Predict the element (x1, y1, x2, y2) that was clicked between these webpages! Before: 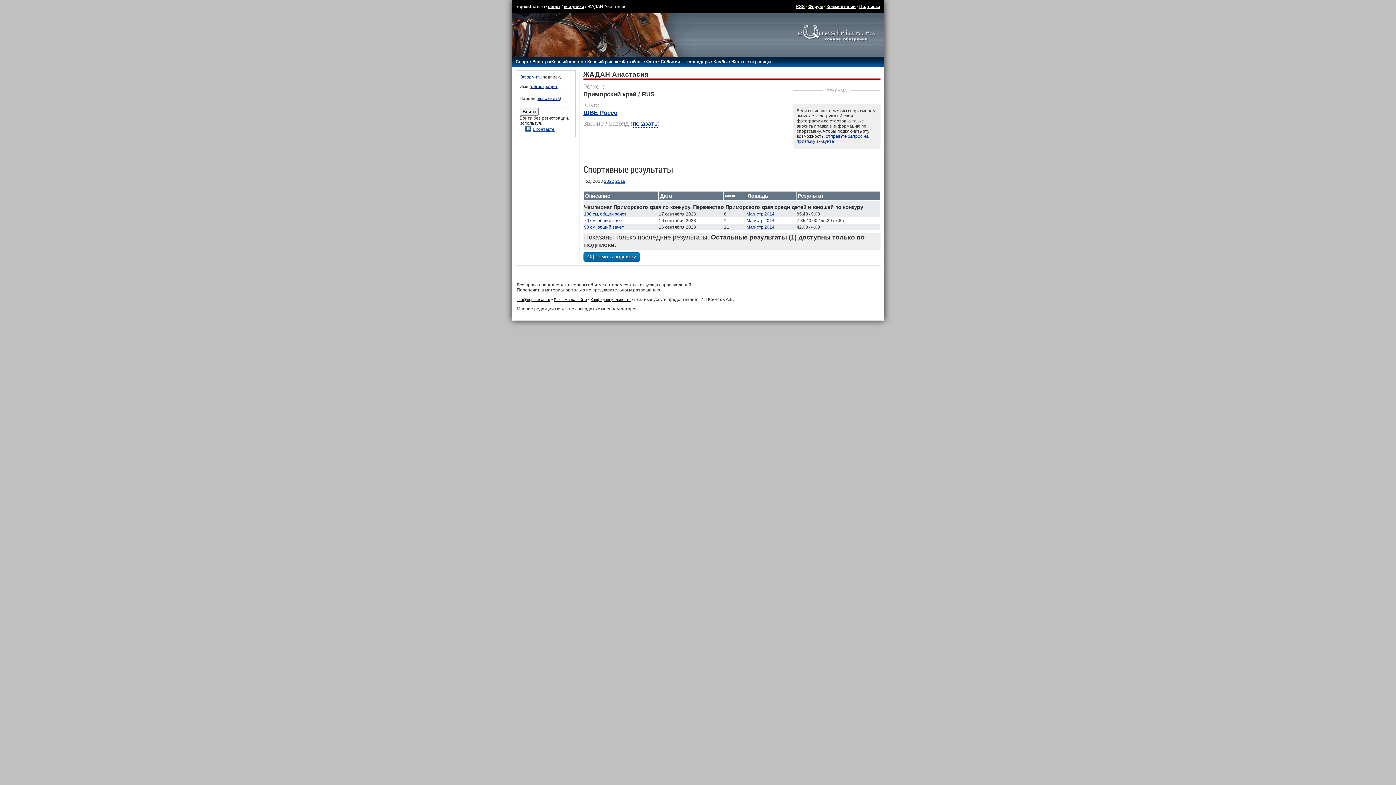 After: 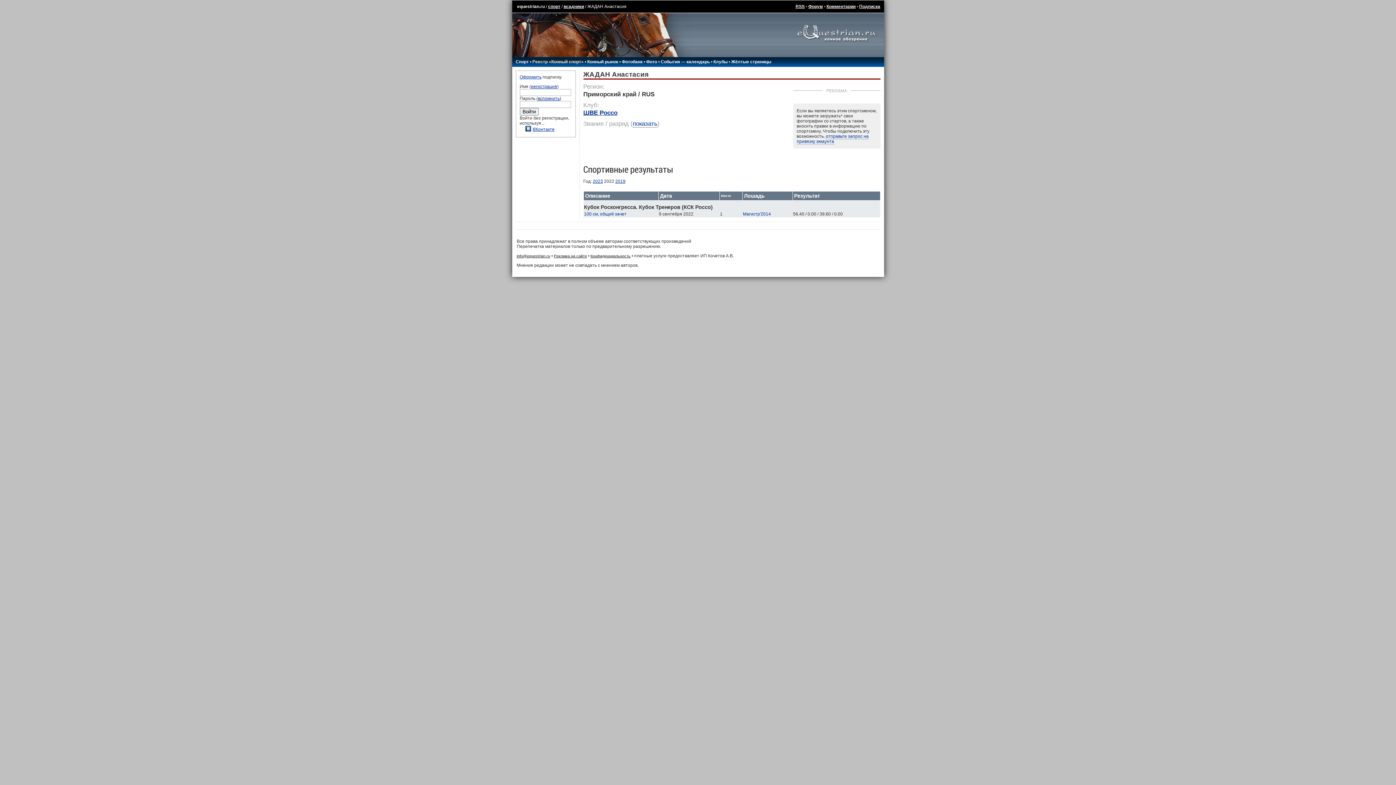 Action: bbox: (604, 178, 614, 184) label: 2022